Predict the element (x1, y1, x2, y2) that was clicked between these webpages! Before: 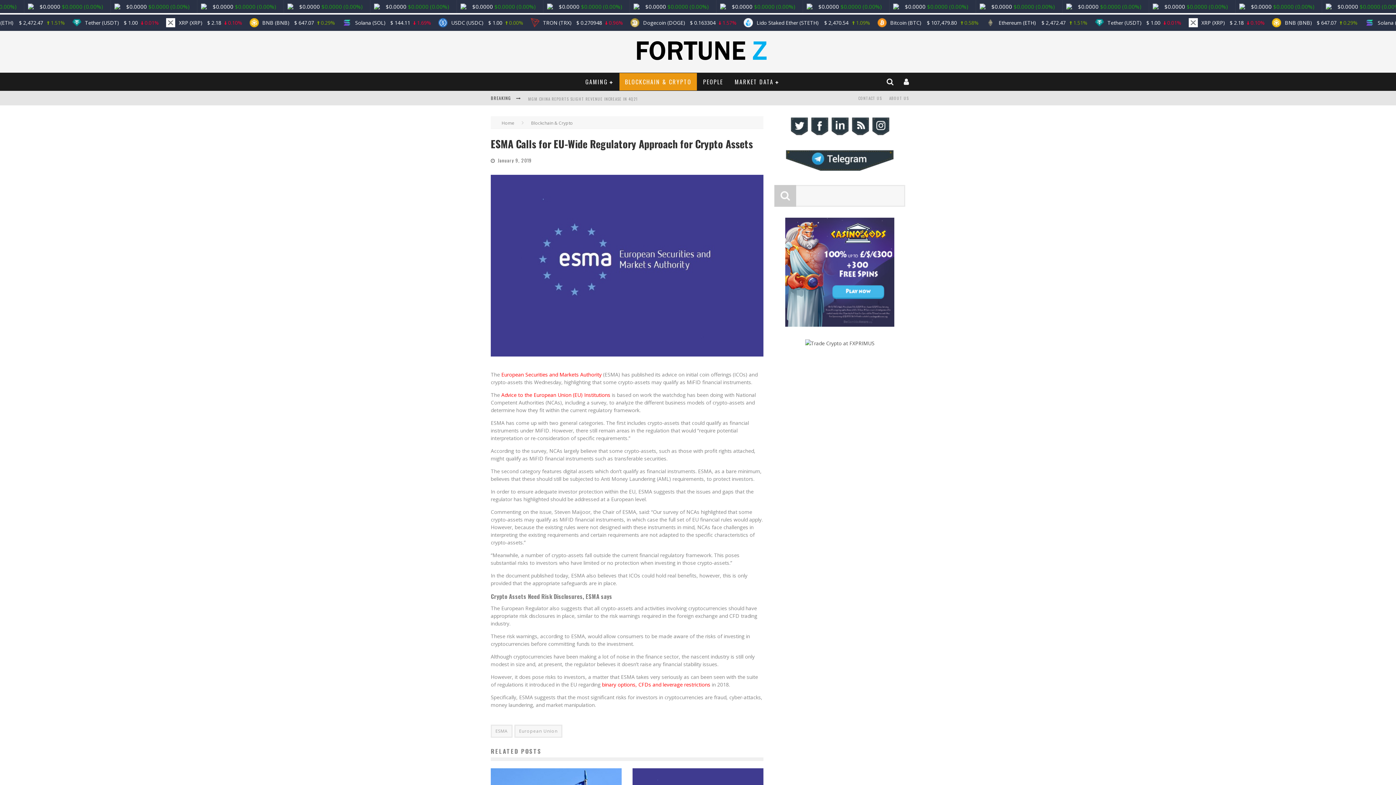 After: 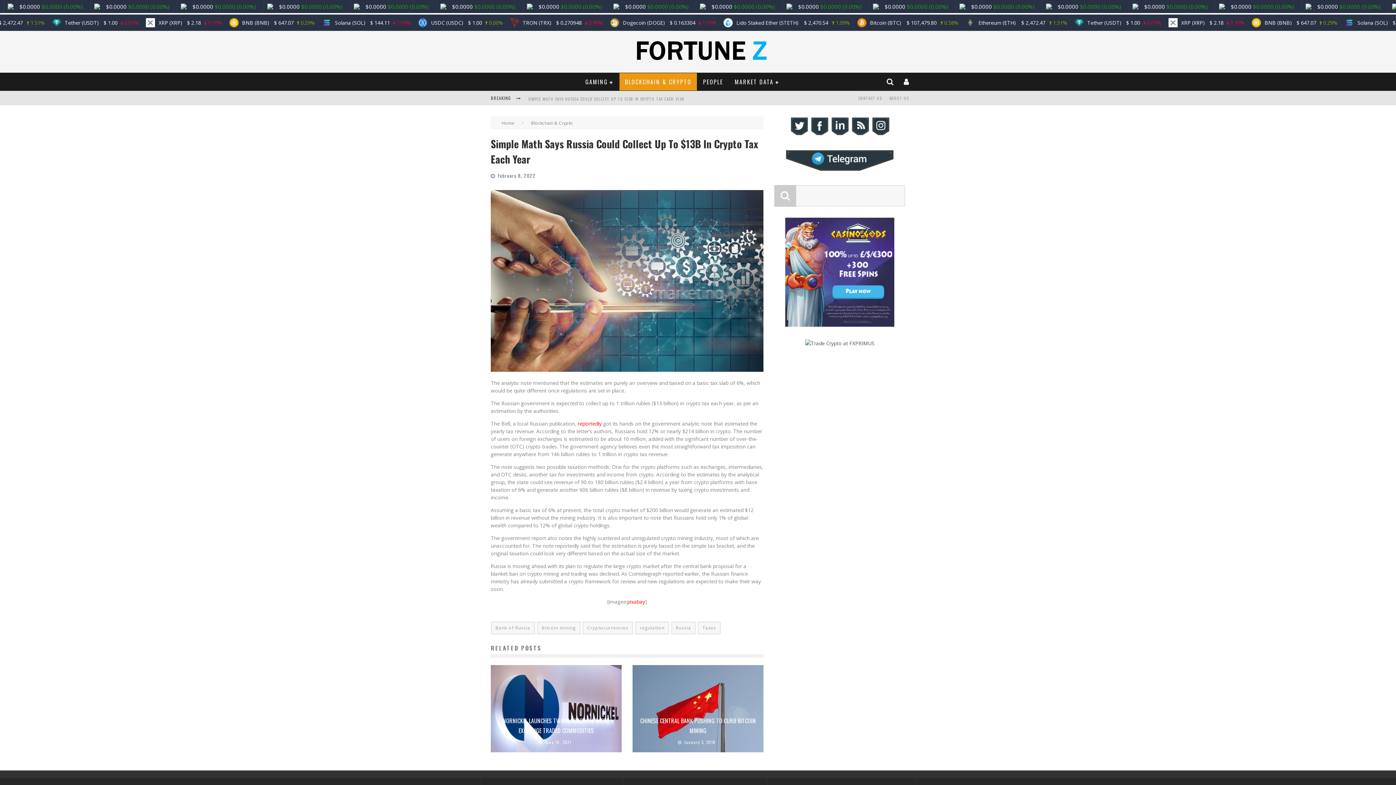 Action: bbox: (528, 96, 684, 101) label: SIMPLE MATH SAYS RUSSIA COULD COLLECT UP TO $13B IN CRYPTO TAX EACH YEAR